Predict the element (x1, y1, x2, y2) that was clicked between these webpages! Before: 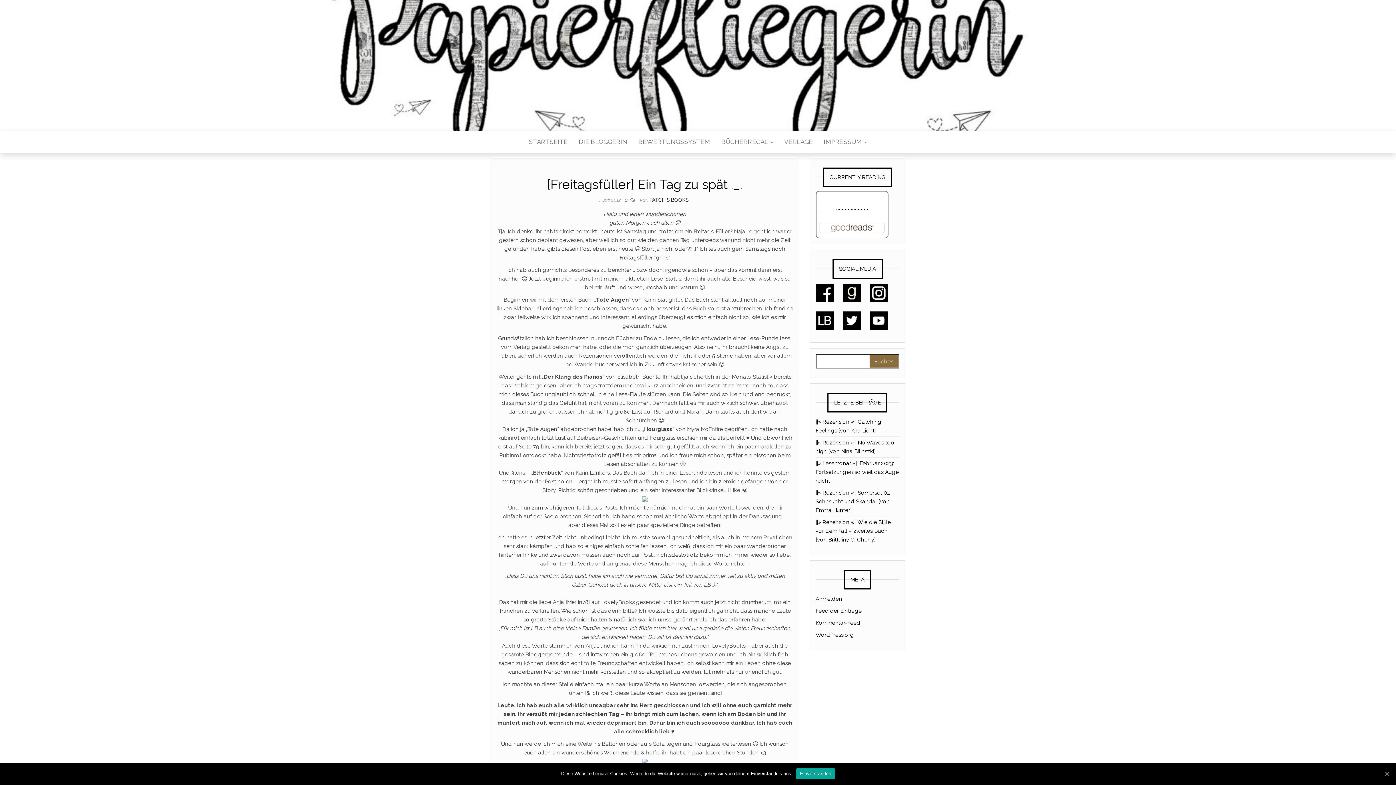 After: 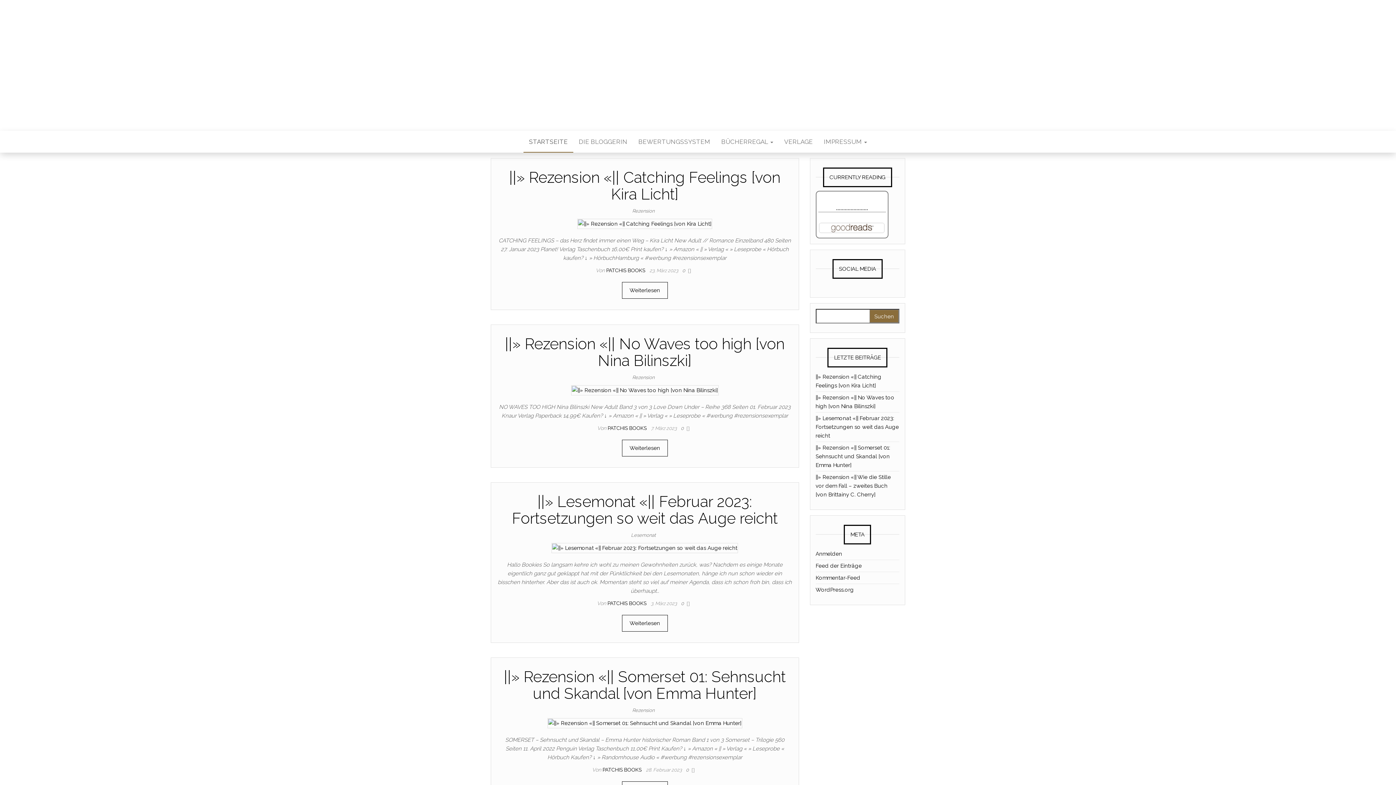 Action: bbox: (523, 130, 573, 152) label: STARTSEITE